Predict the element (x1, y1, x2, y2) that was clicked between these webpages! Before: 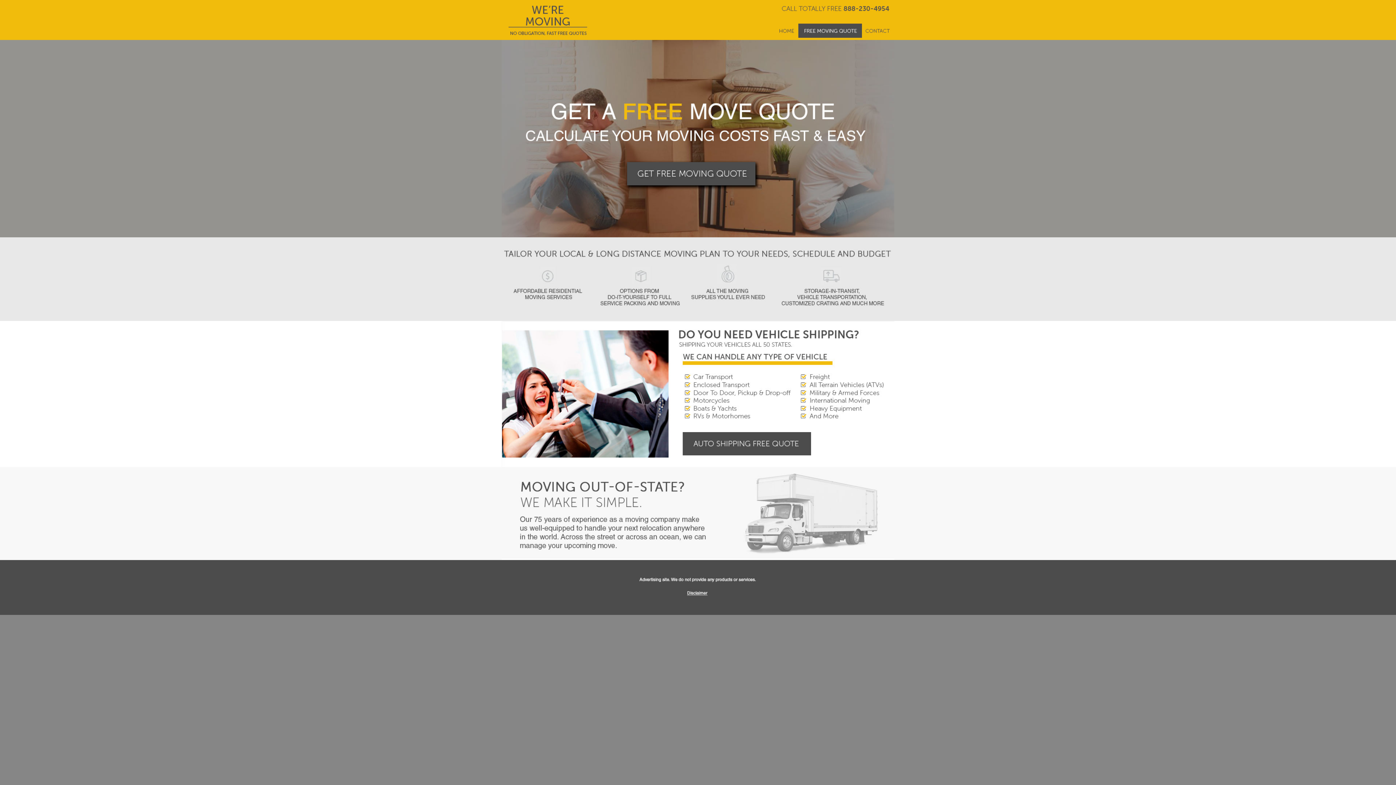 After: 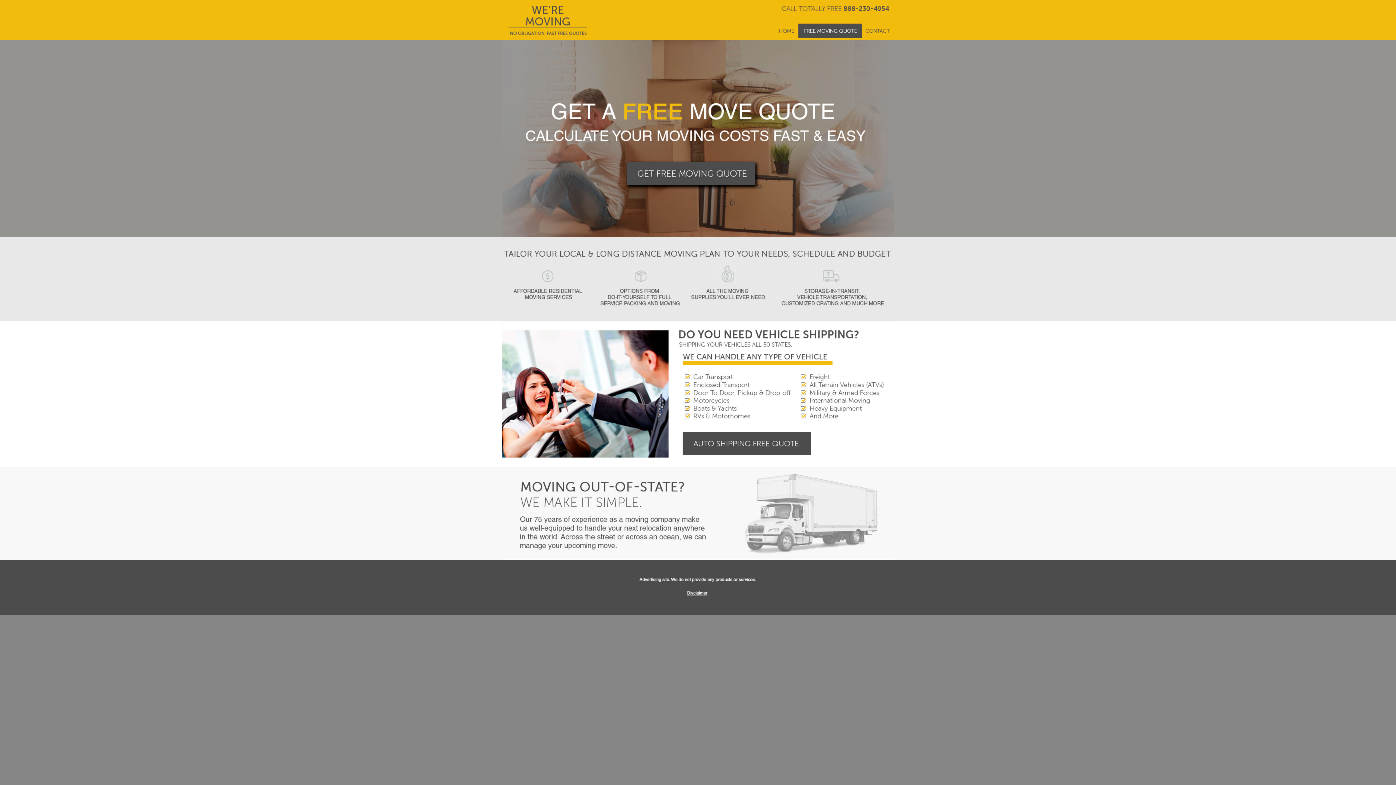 Action: bbox: (777, 18, 894, 23)